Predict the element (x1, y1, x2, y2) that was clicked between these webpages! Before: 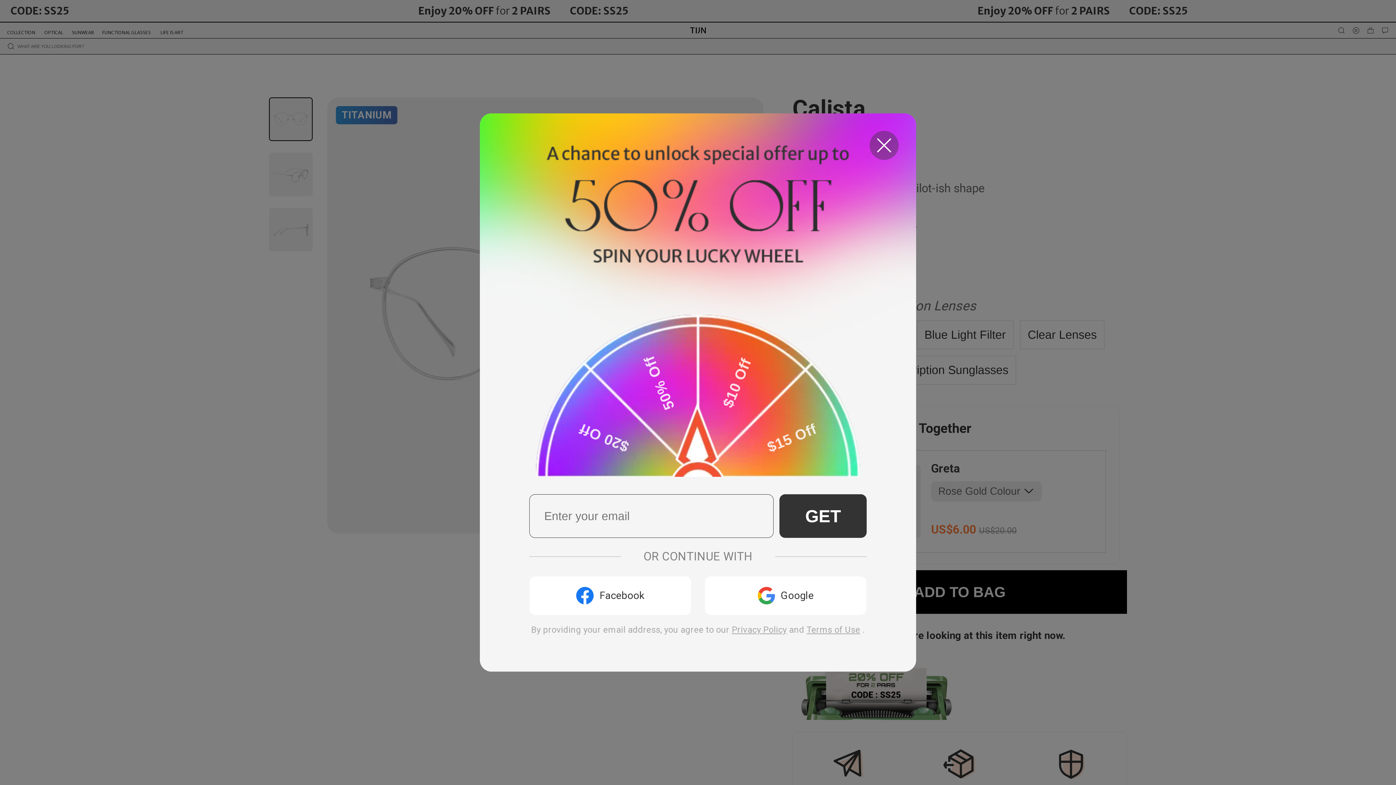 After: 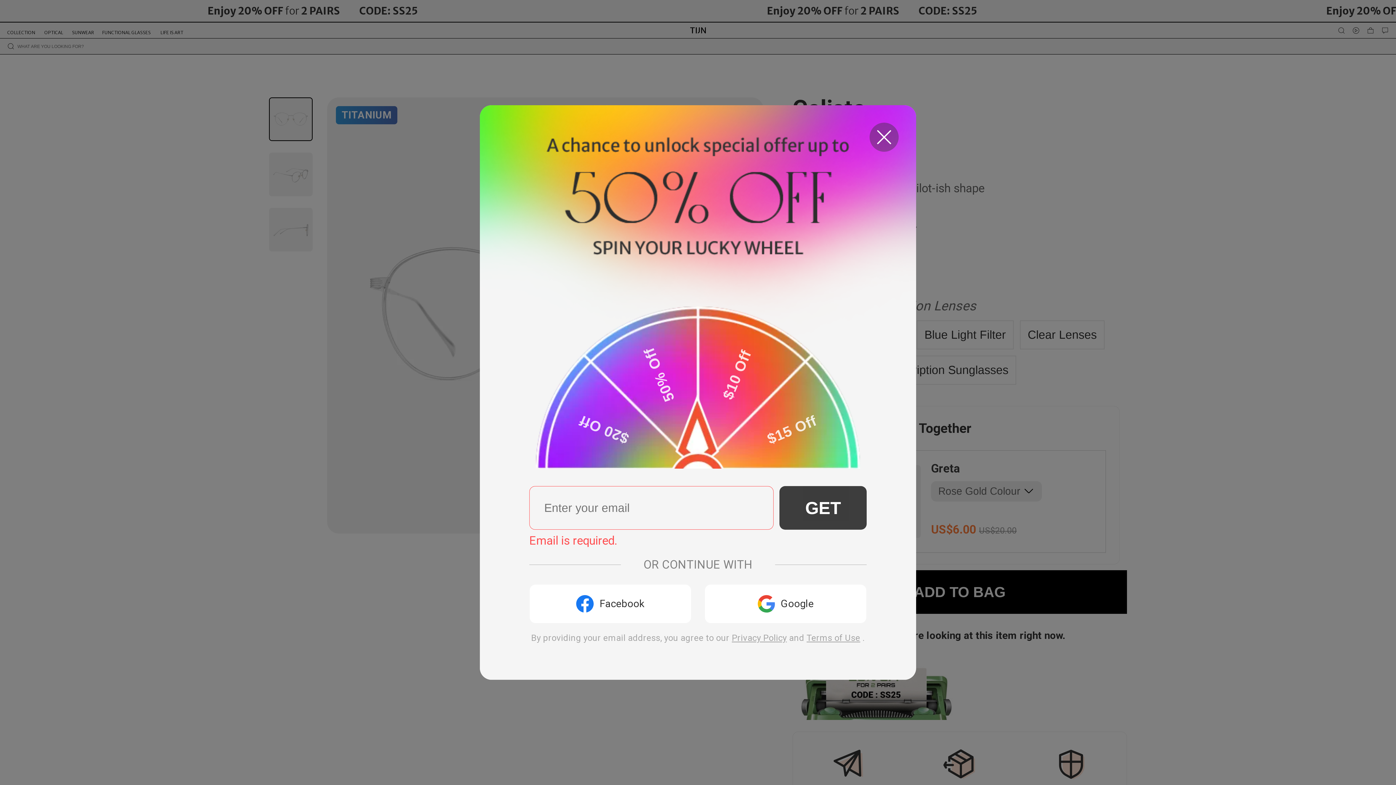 Action: bbox: (779, 494, 866, 538) label: GET